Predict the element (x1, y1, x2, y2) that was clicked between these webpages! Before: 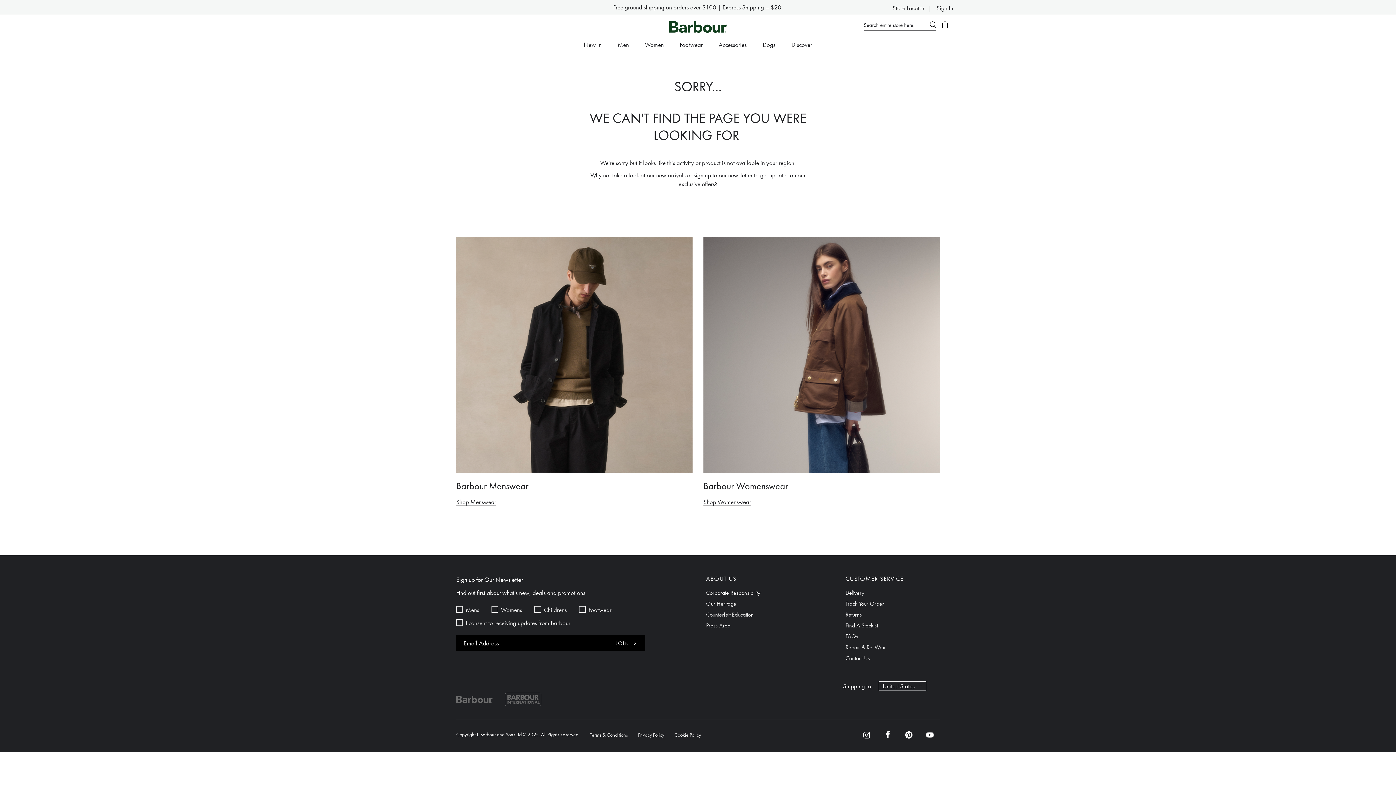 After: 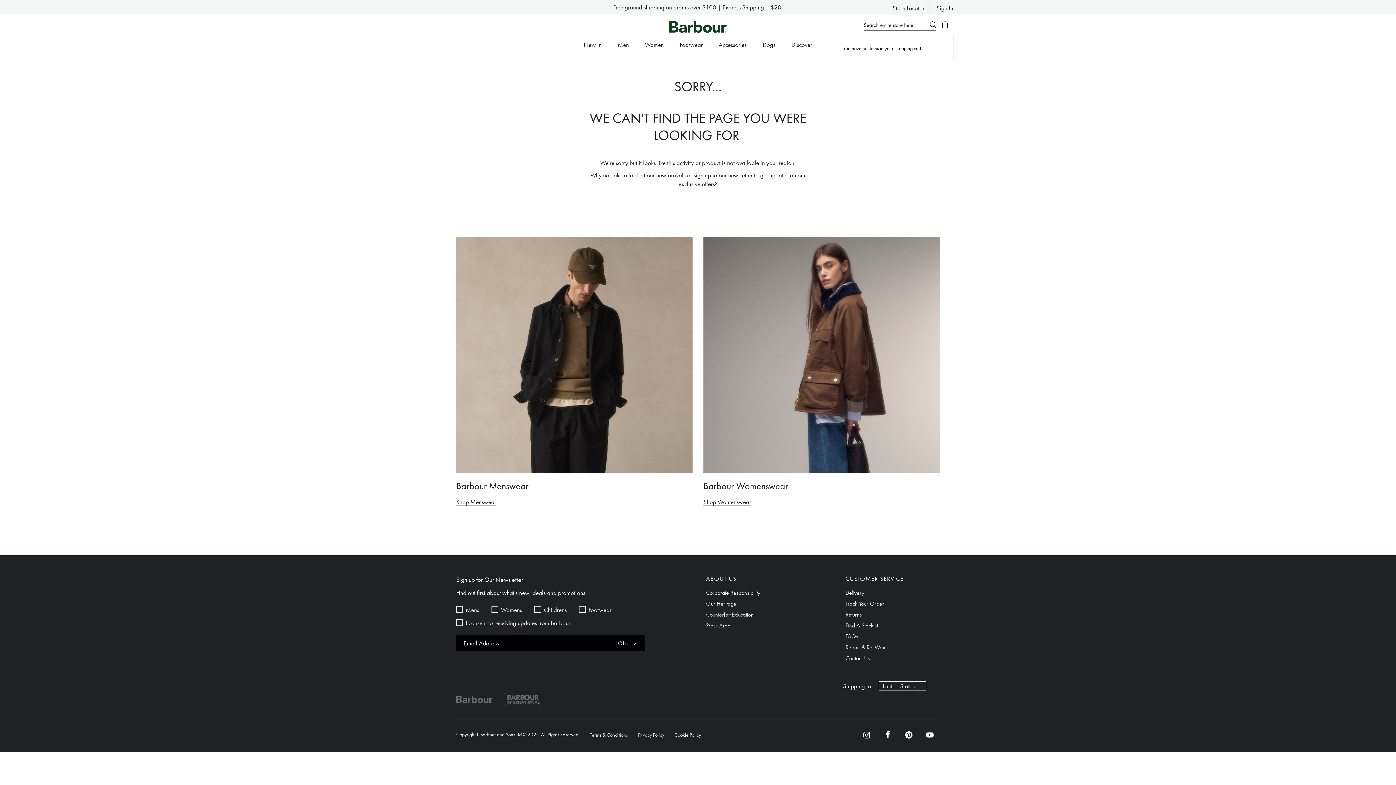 Action: bbox: (942, 21, 948, 28)